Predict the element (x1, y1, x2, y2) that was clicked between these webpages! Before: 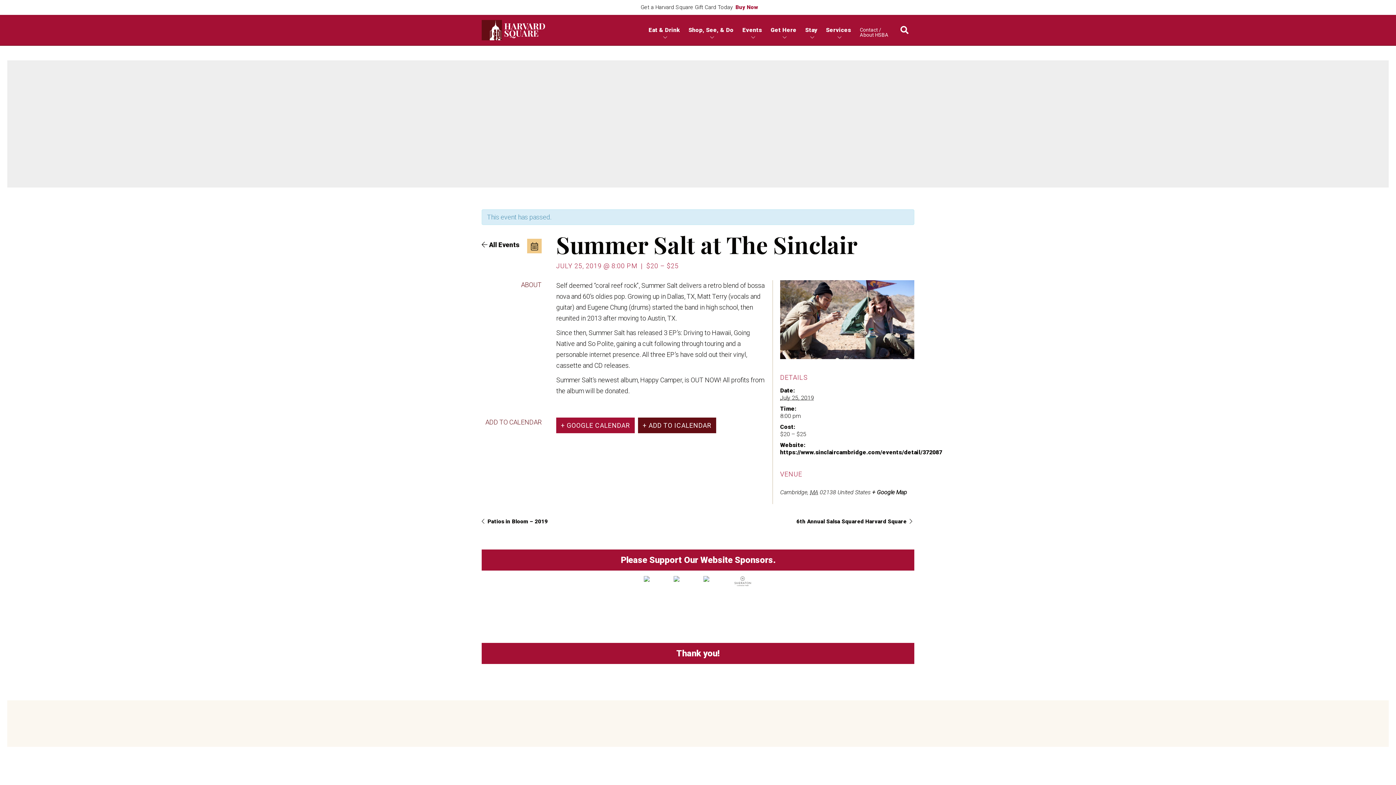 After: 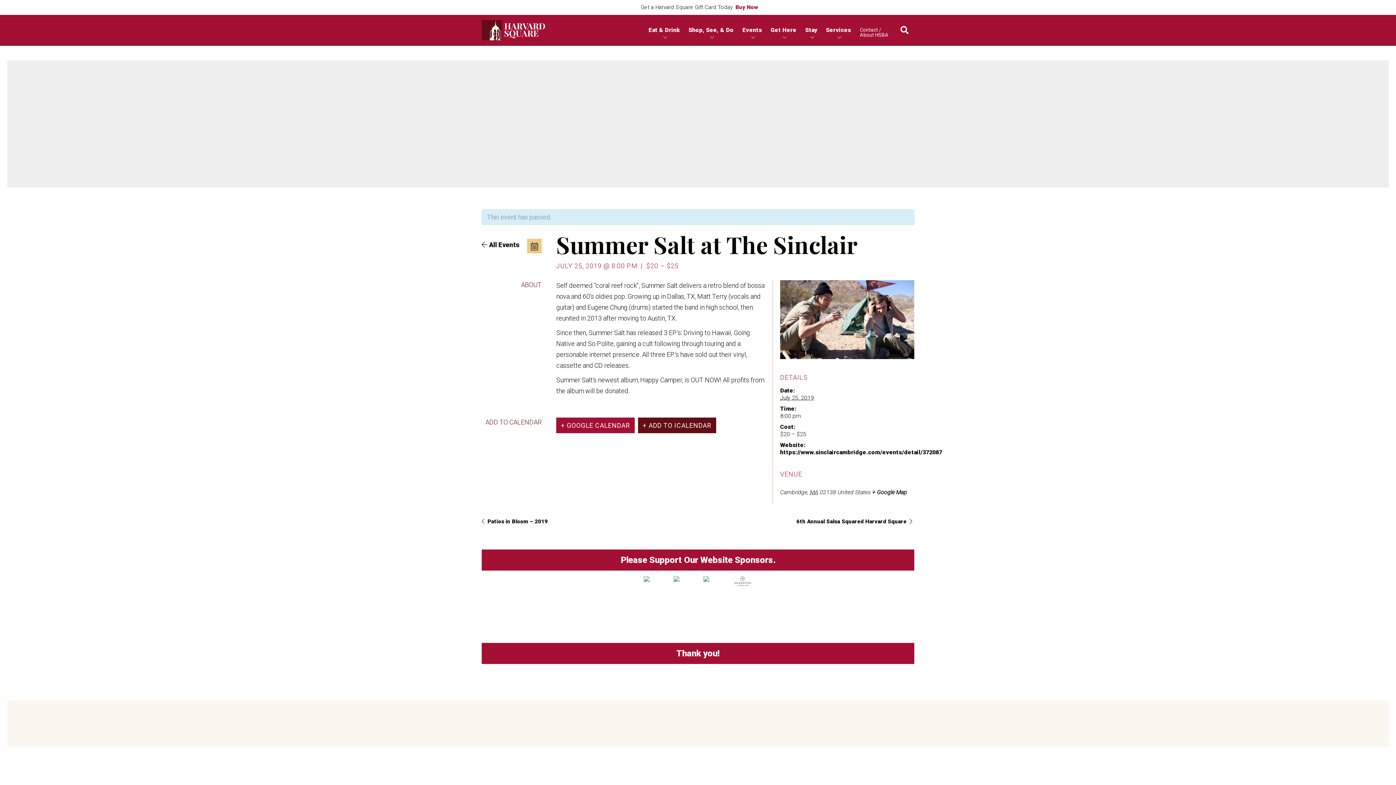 Action: label: + Google Map bbox: (872, 488, 907, 495)